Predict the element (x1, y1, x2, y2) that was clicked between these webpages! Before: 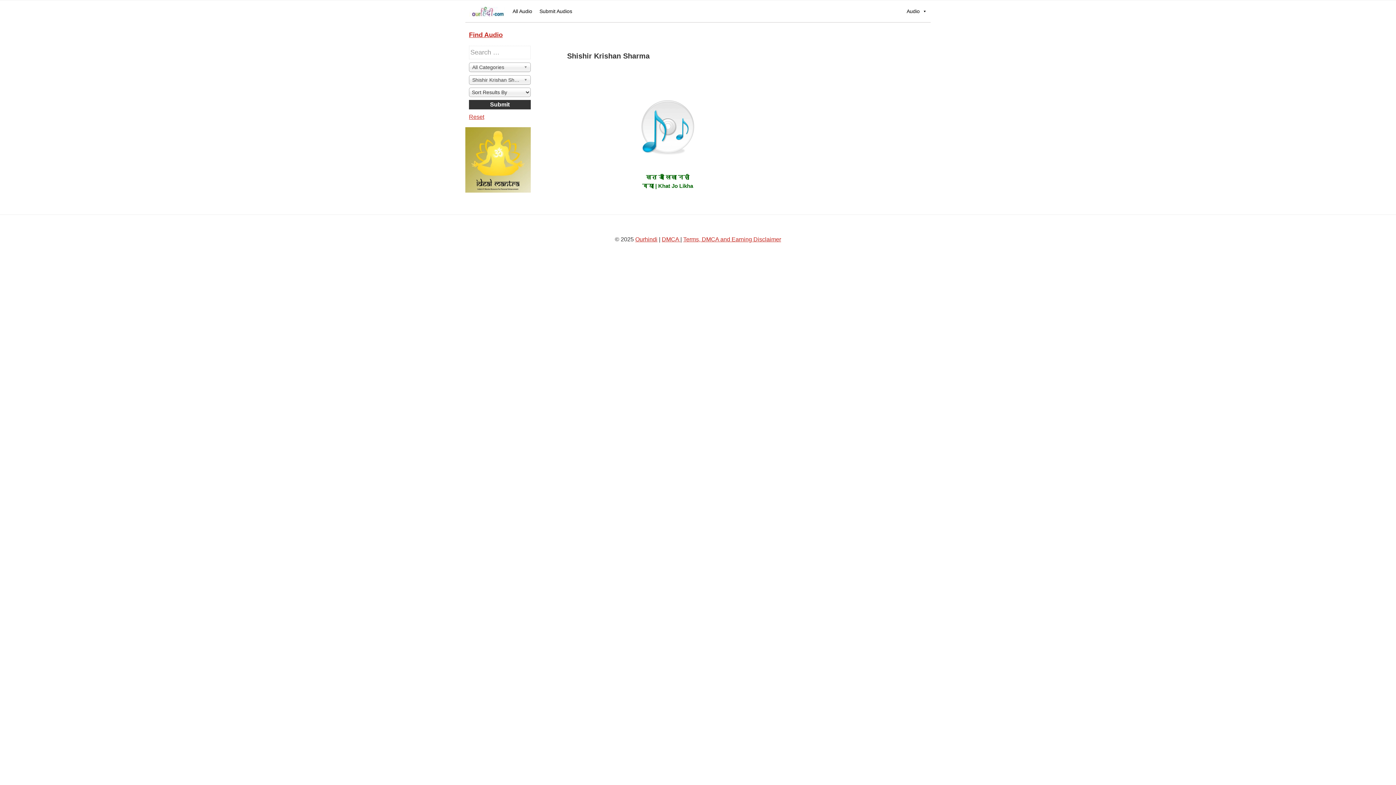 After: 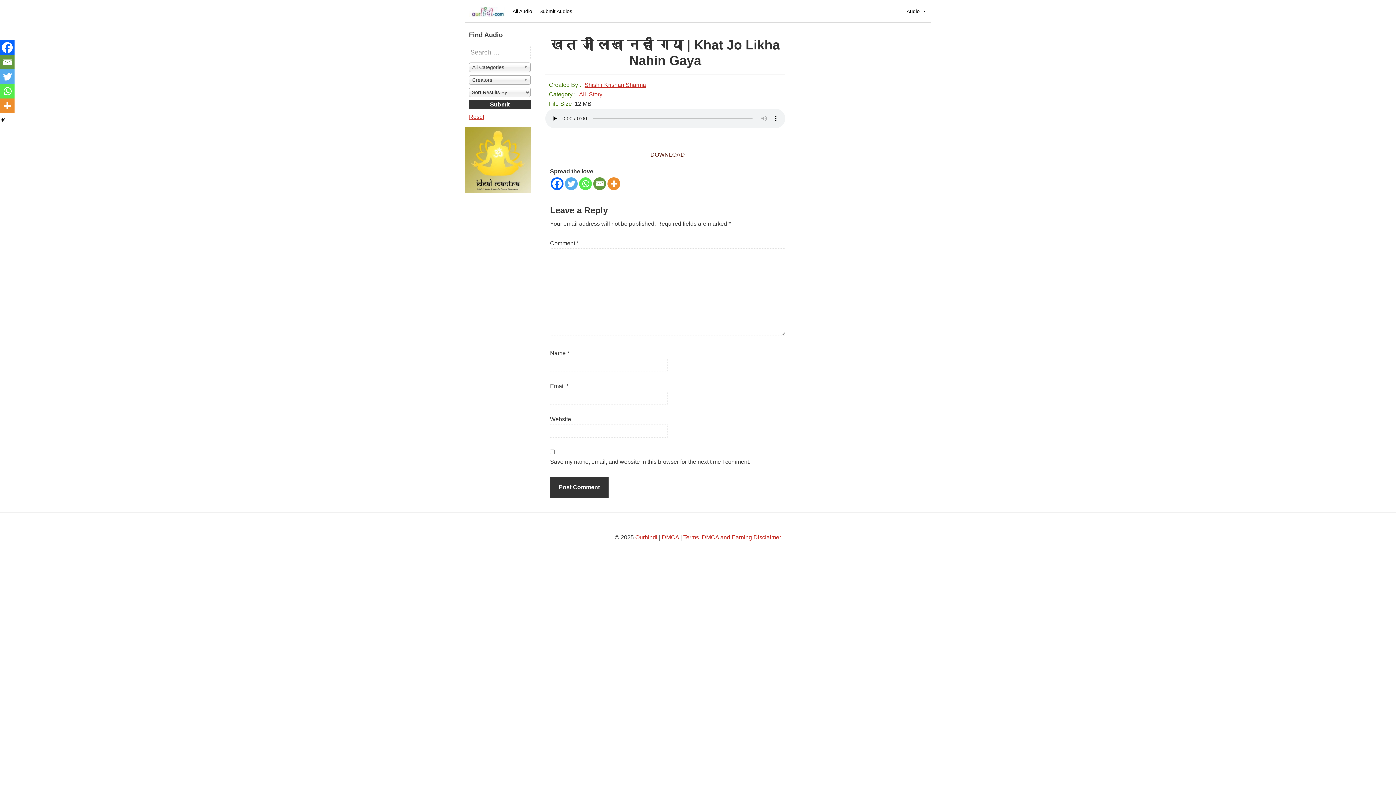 Action: bbox: (469, 44, 530, 110) label: All Categories
Shishir Krishan Sharma
Sort Results By
Most Popular
Random Posts